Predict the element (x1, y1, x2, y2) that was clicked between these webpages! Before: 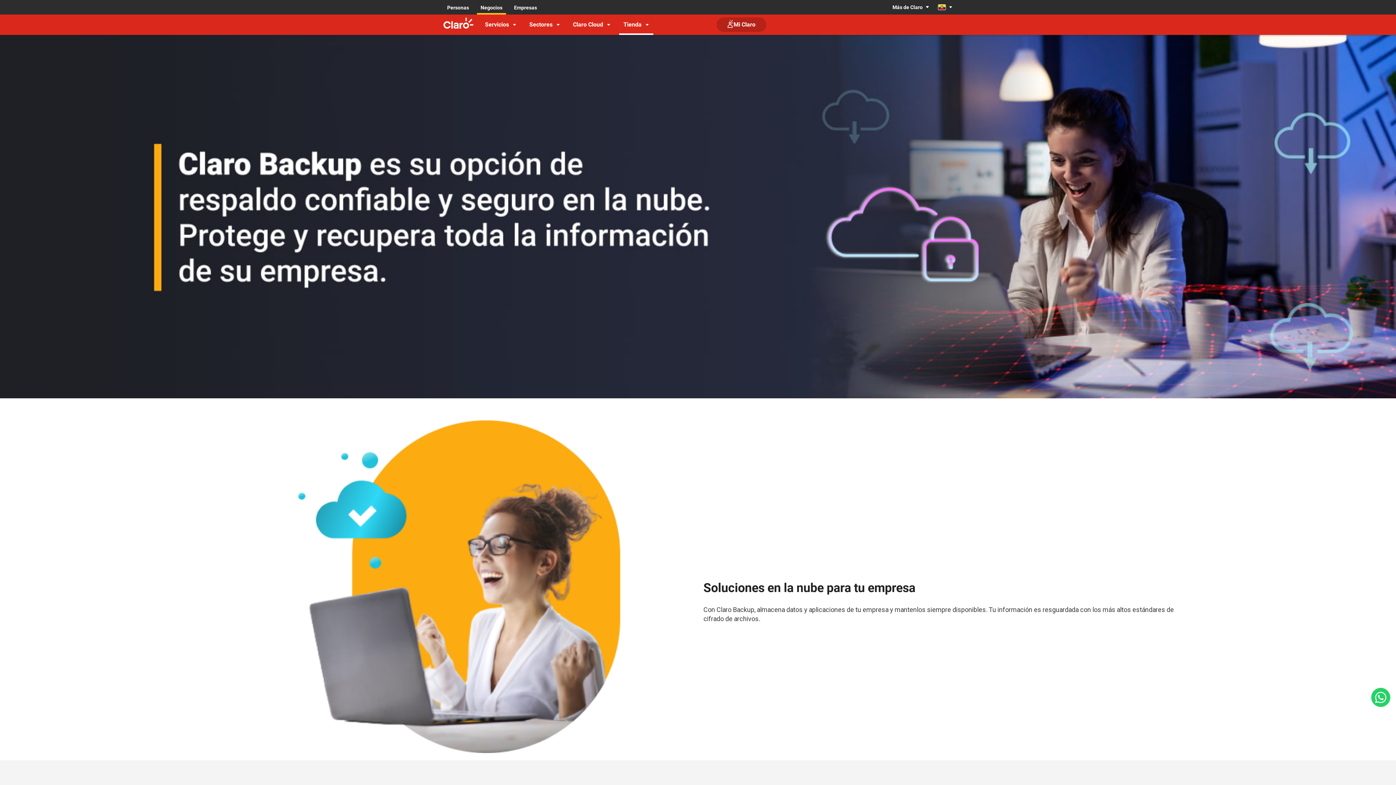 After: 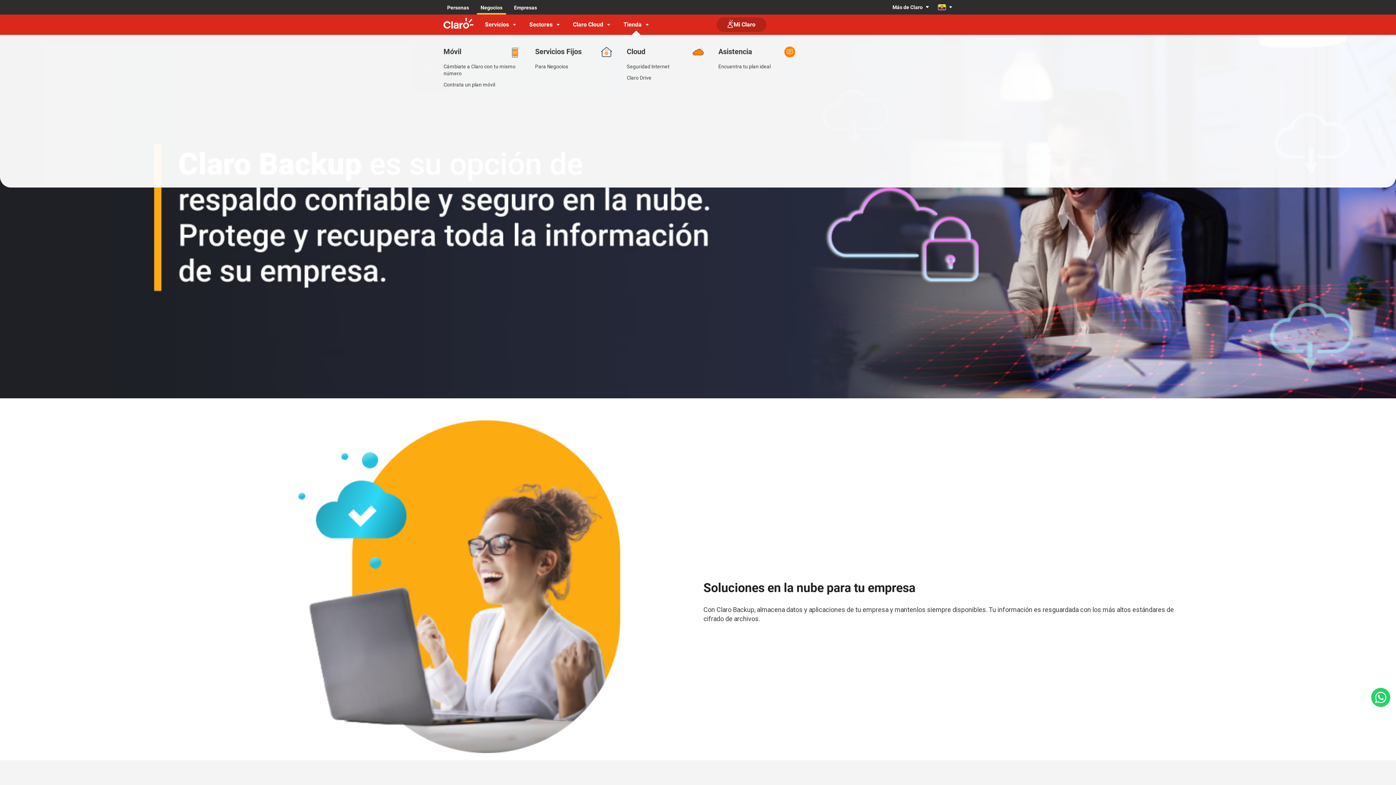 Action: bbox: (619, 14, 653, 34) label: Tienda